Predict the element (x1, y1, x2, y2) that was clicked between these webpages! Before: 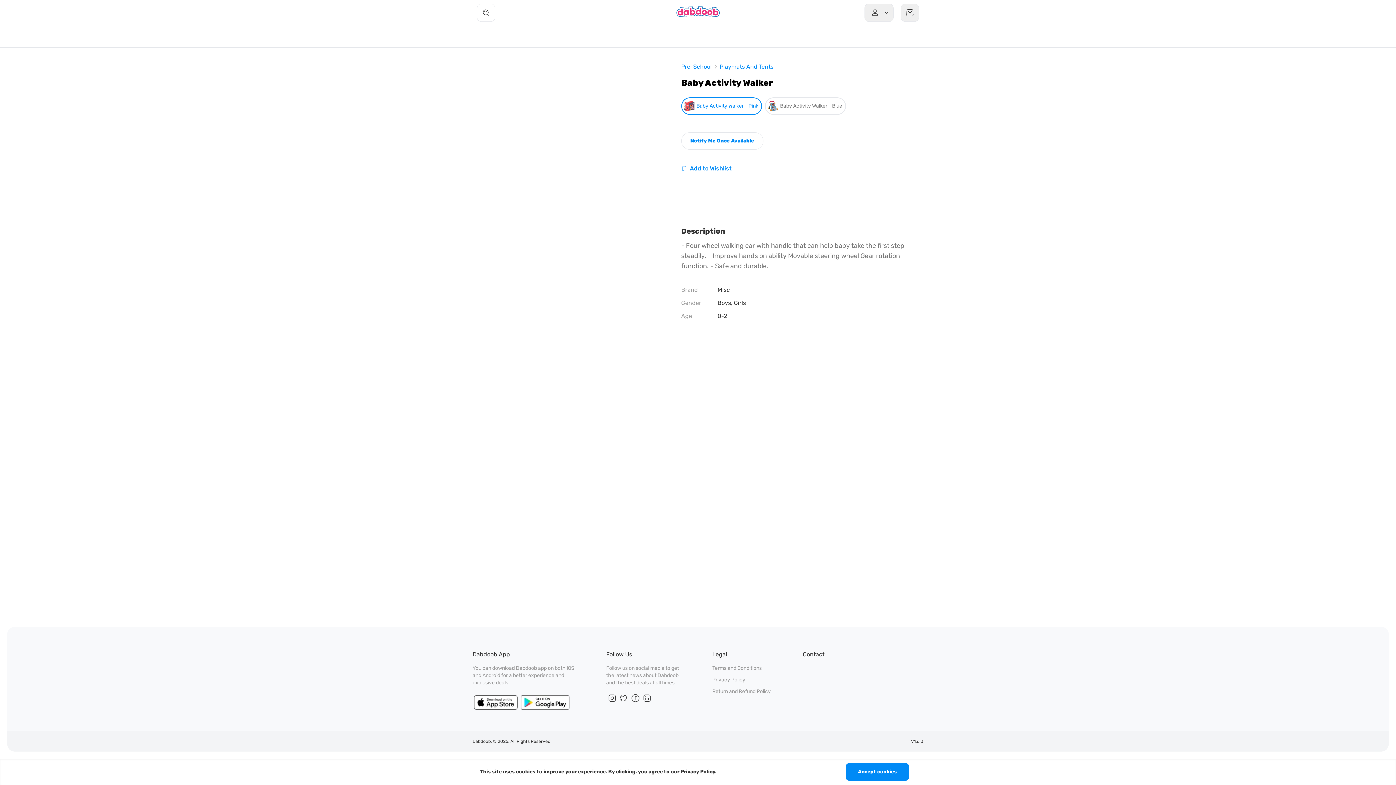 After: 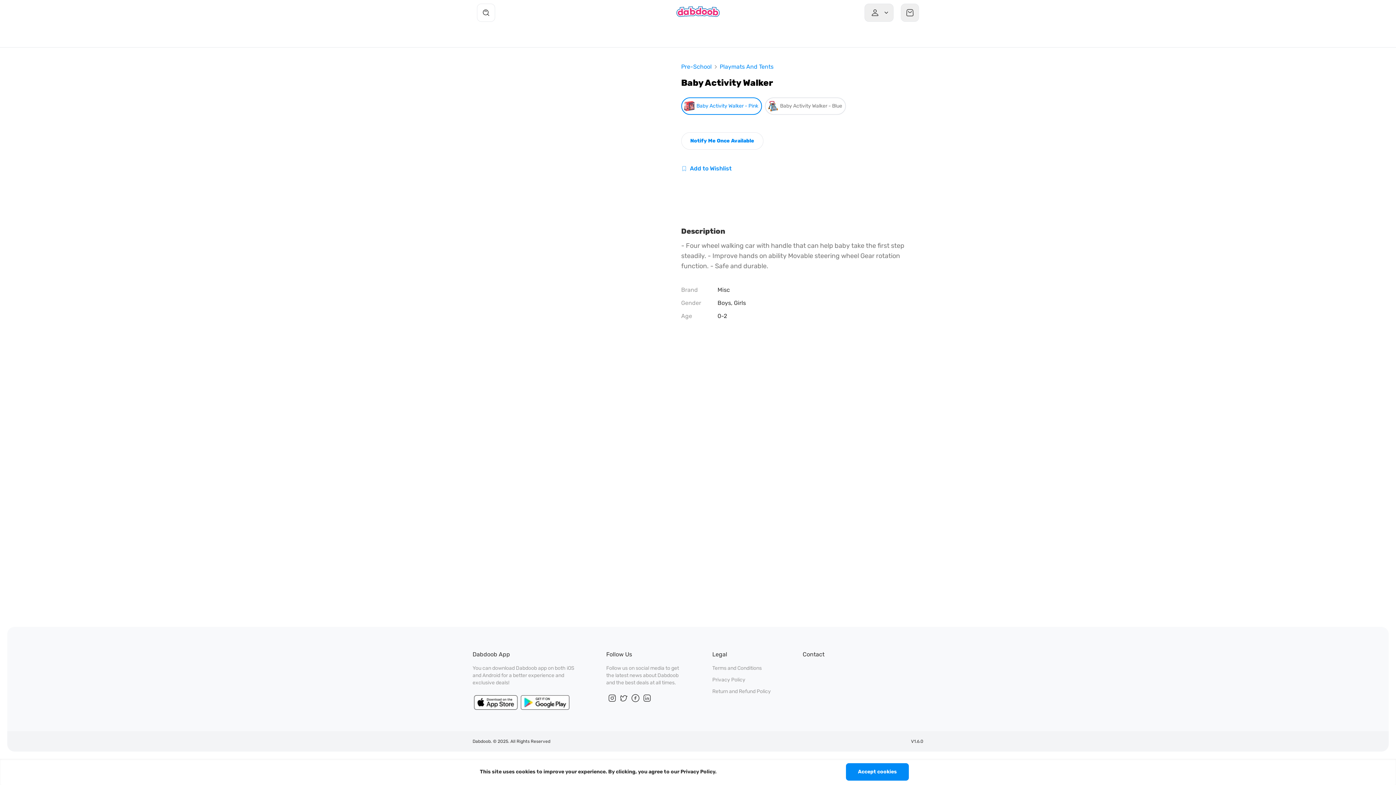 Action: bbox: (519, 694, 571, 714)